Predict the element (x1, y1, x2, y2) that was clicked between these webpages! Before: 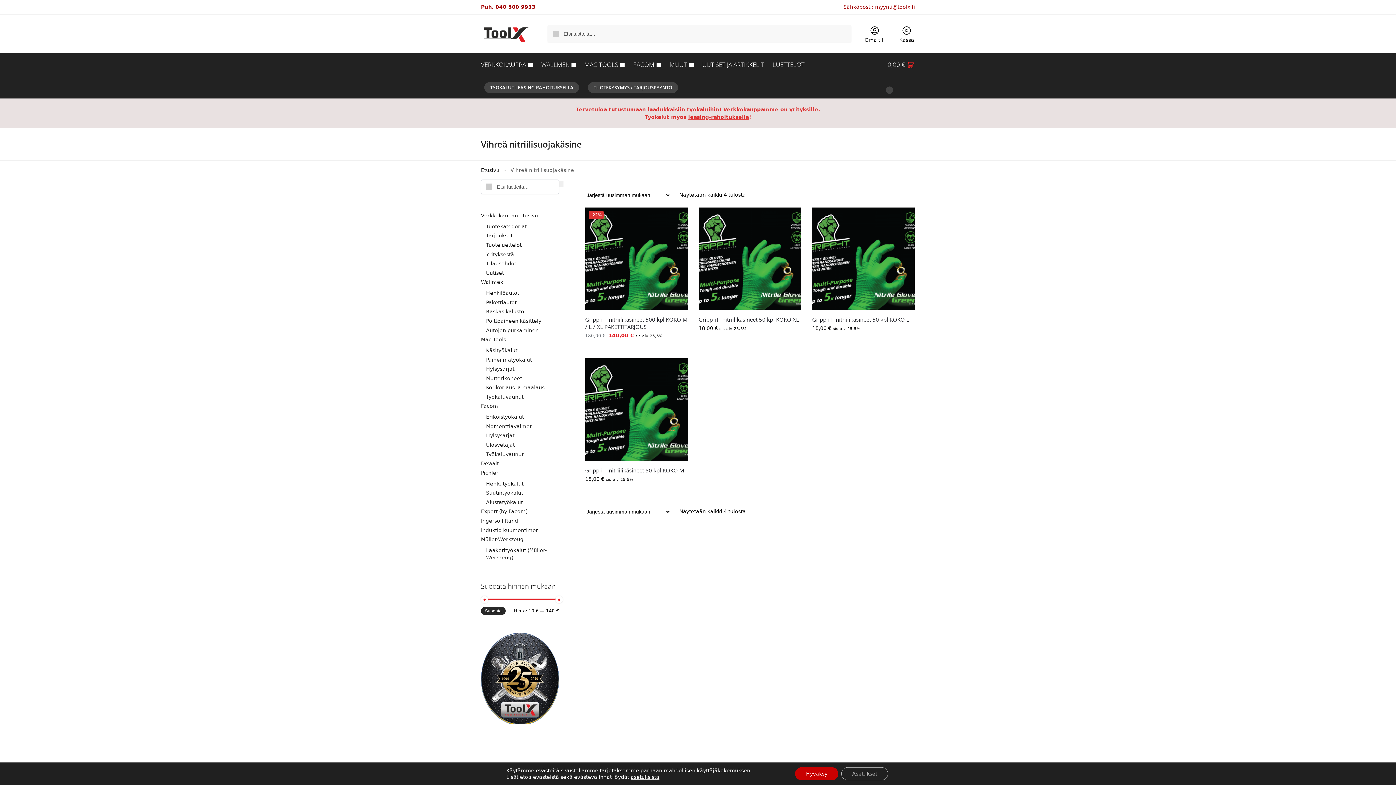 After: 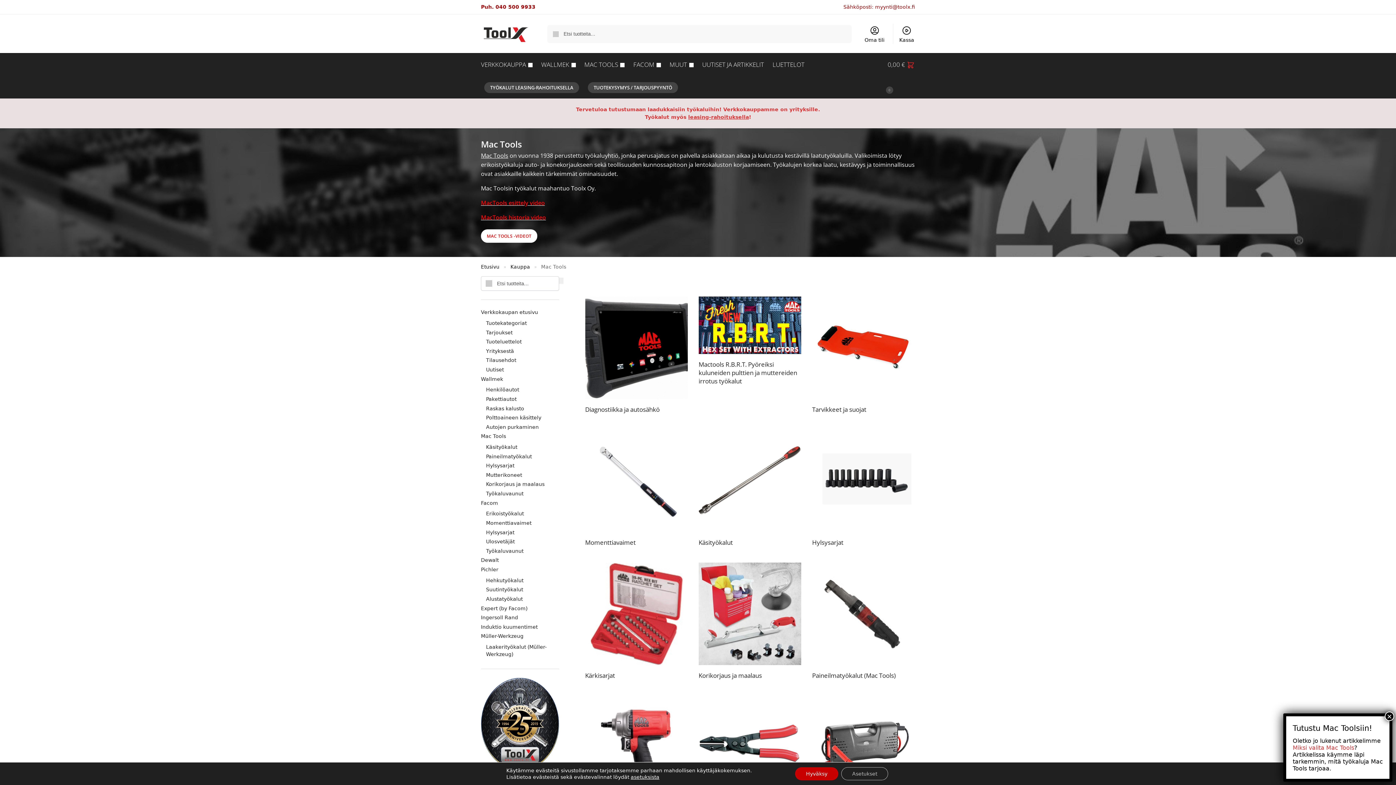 Action: label: Mac Tools bbox: (481, 336, 506, 342)